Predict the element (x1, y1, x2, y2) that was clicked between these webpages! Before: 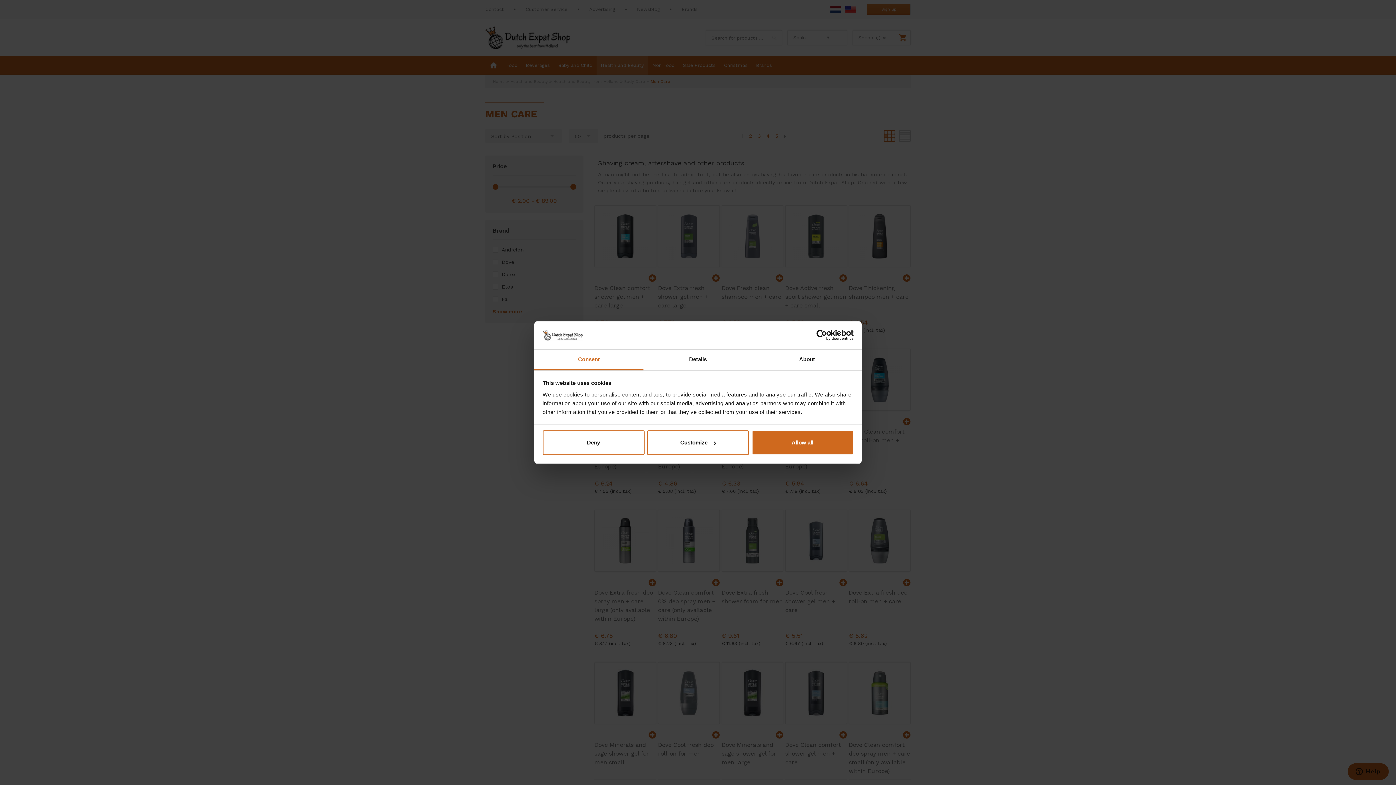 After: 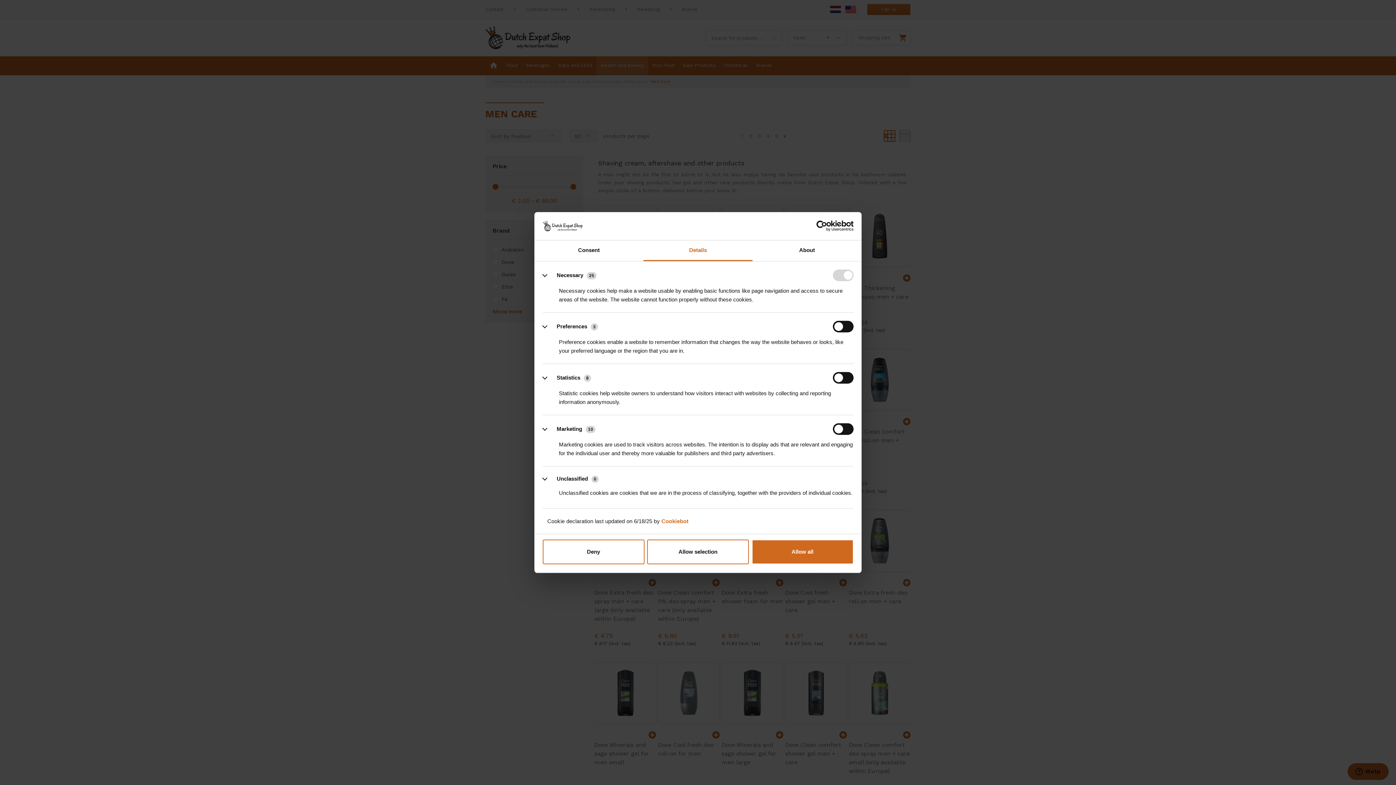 Action: bbox: (643, 349, 752, 370) label: Details